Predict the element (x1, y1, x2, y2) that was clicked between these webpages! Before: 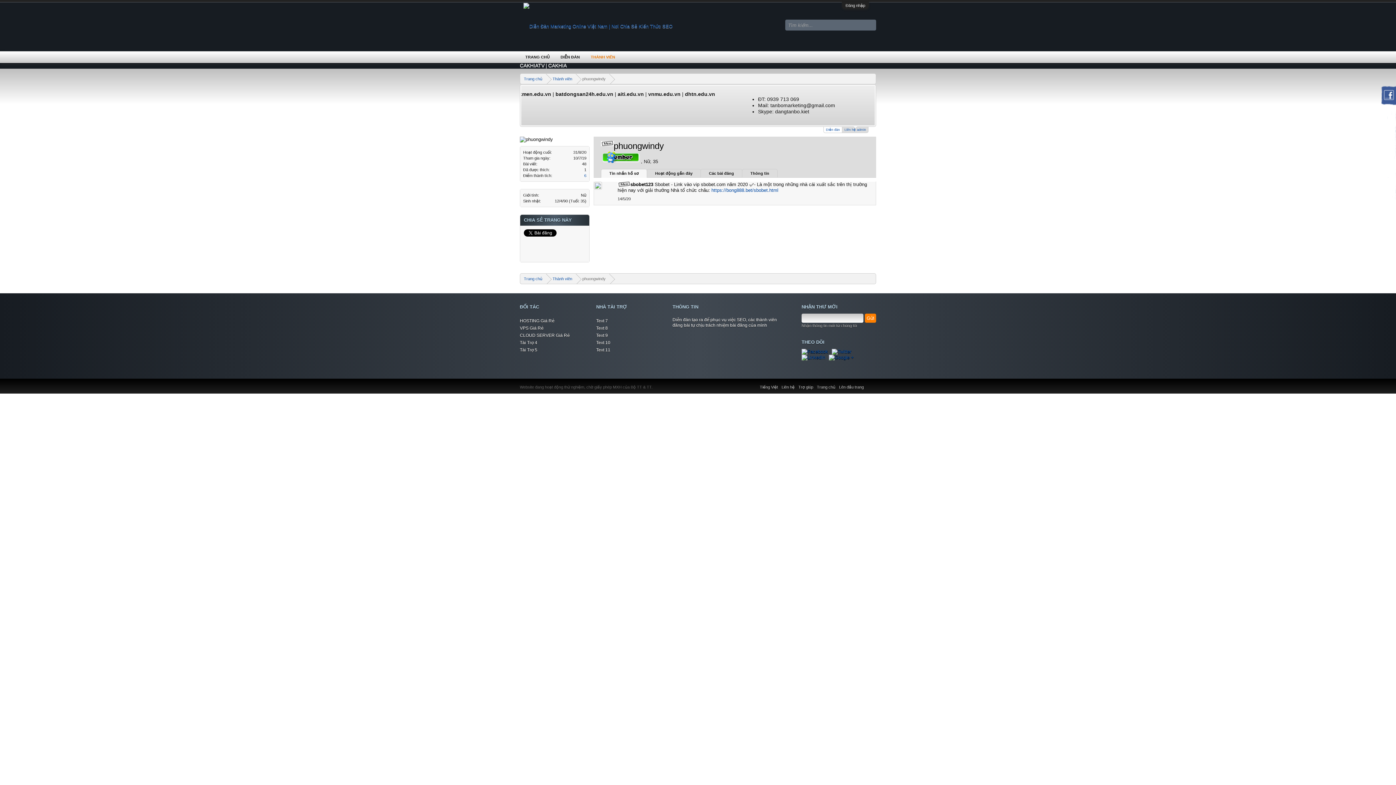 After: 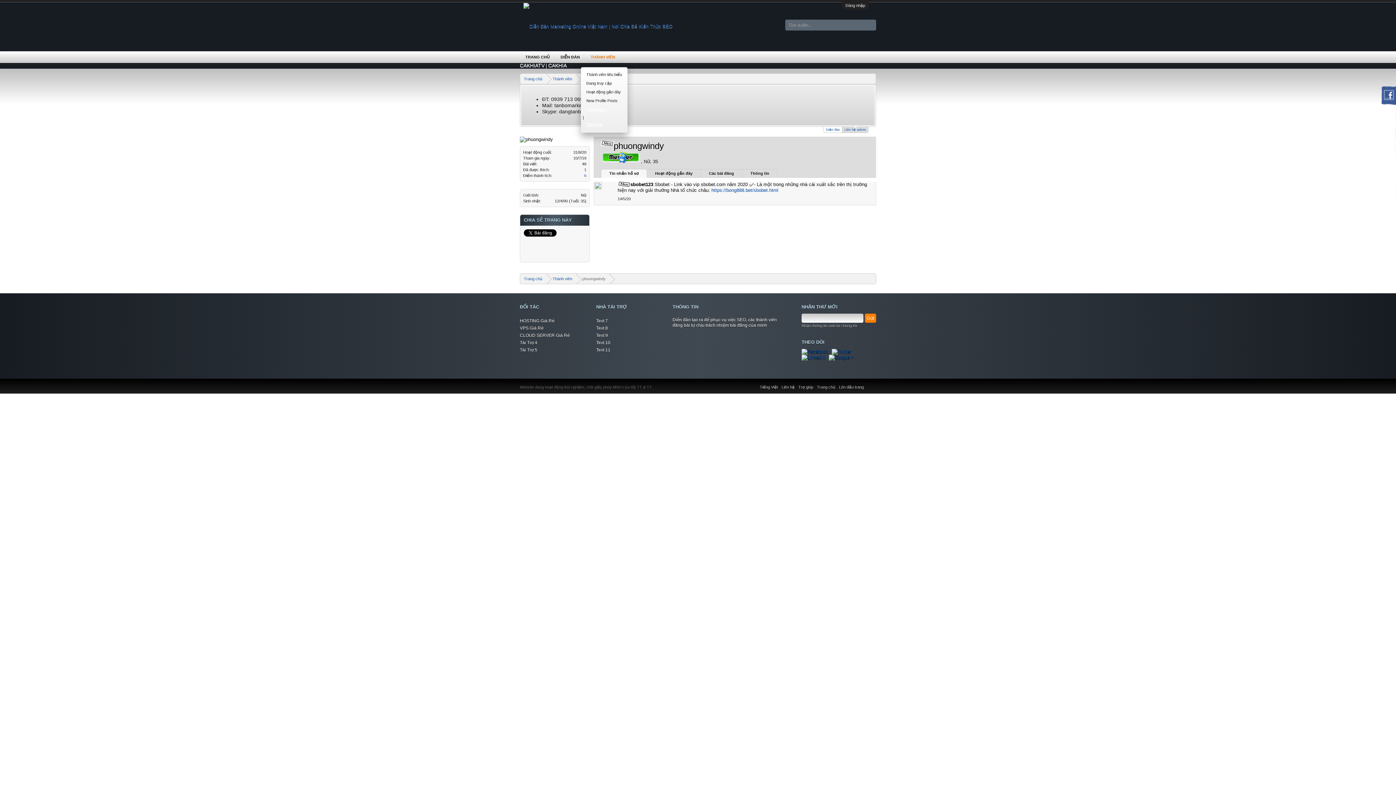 Action: bbox: (585, 51, 620, 62) label: THÀNH VIÊN